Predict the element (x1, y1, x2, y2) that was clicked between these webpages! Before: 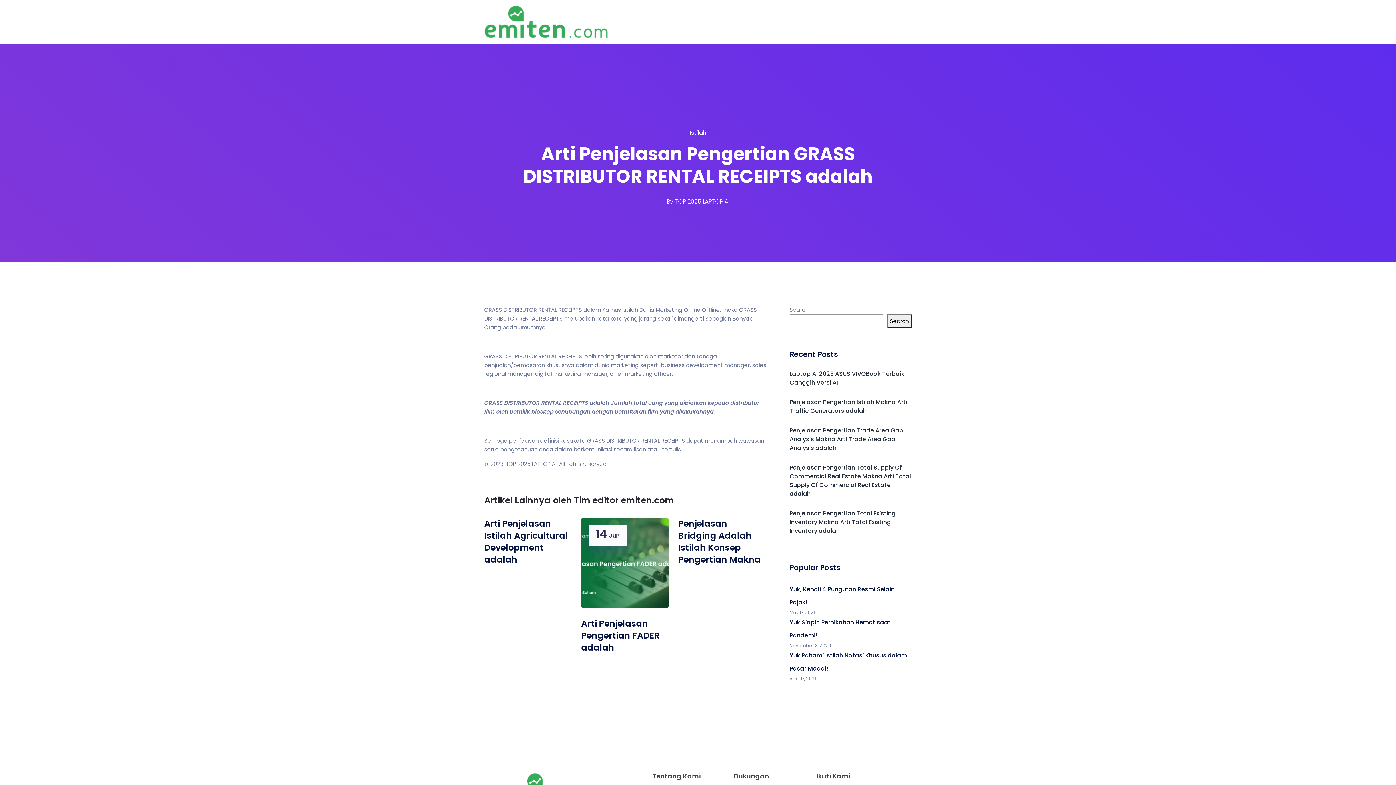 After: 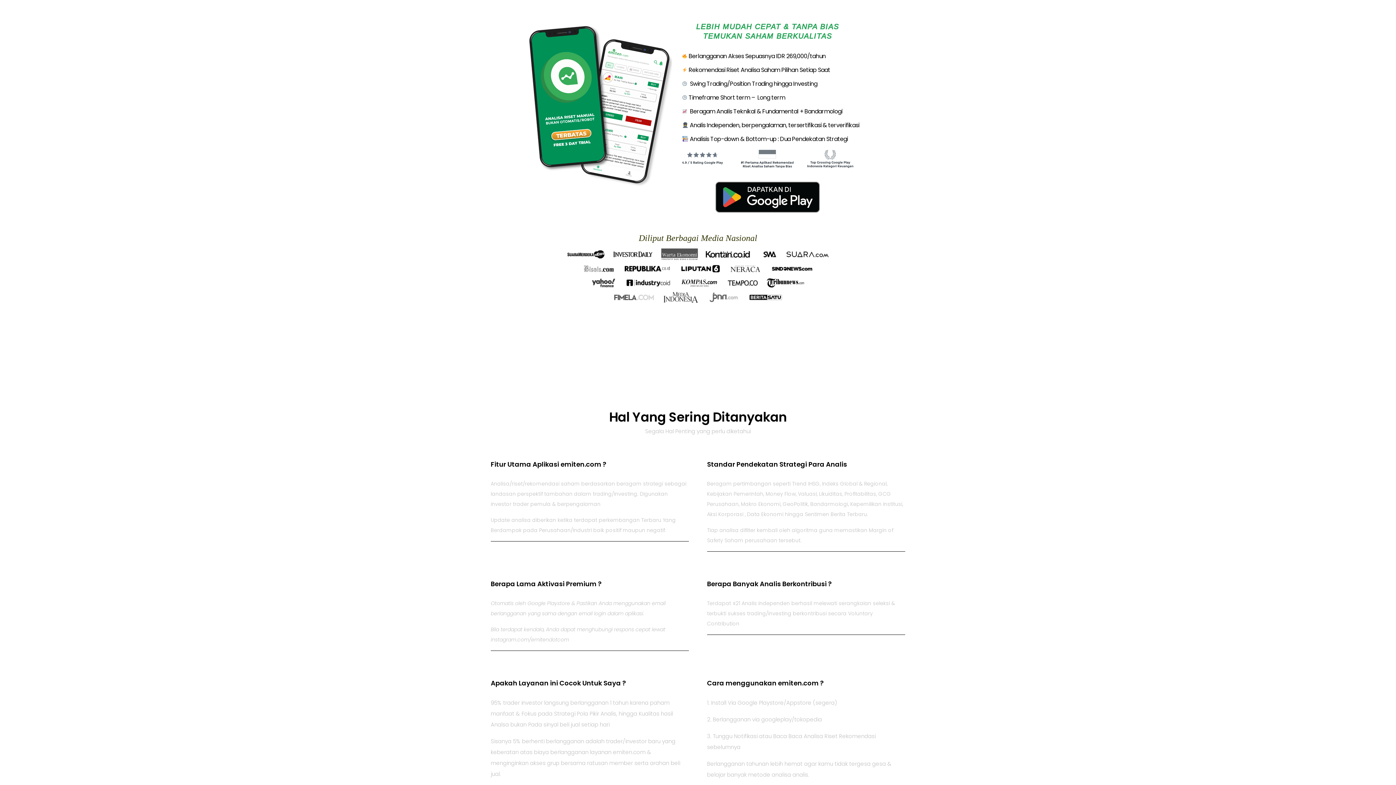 Action: bbox: (484, 2, 617, 41)